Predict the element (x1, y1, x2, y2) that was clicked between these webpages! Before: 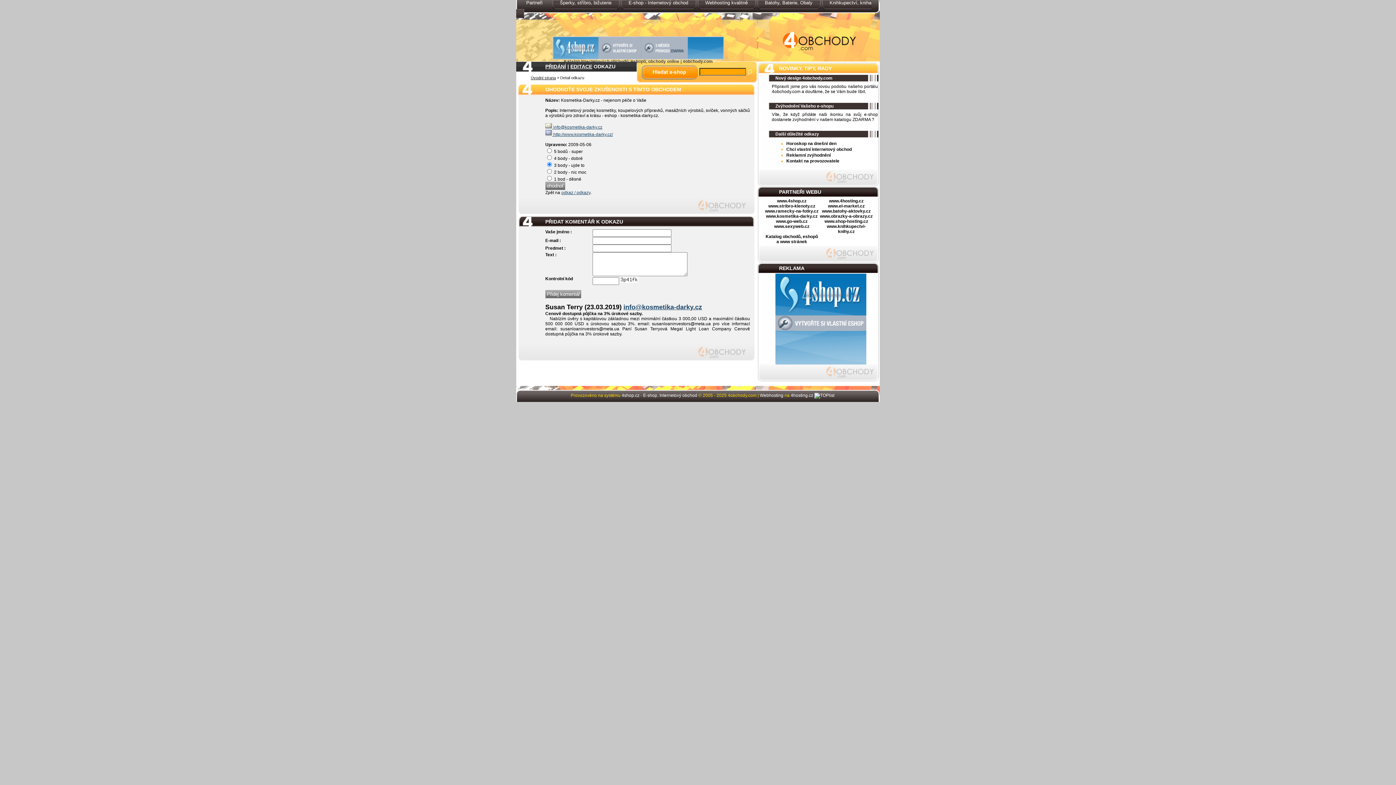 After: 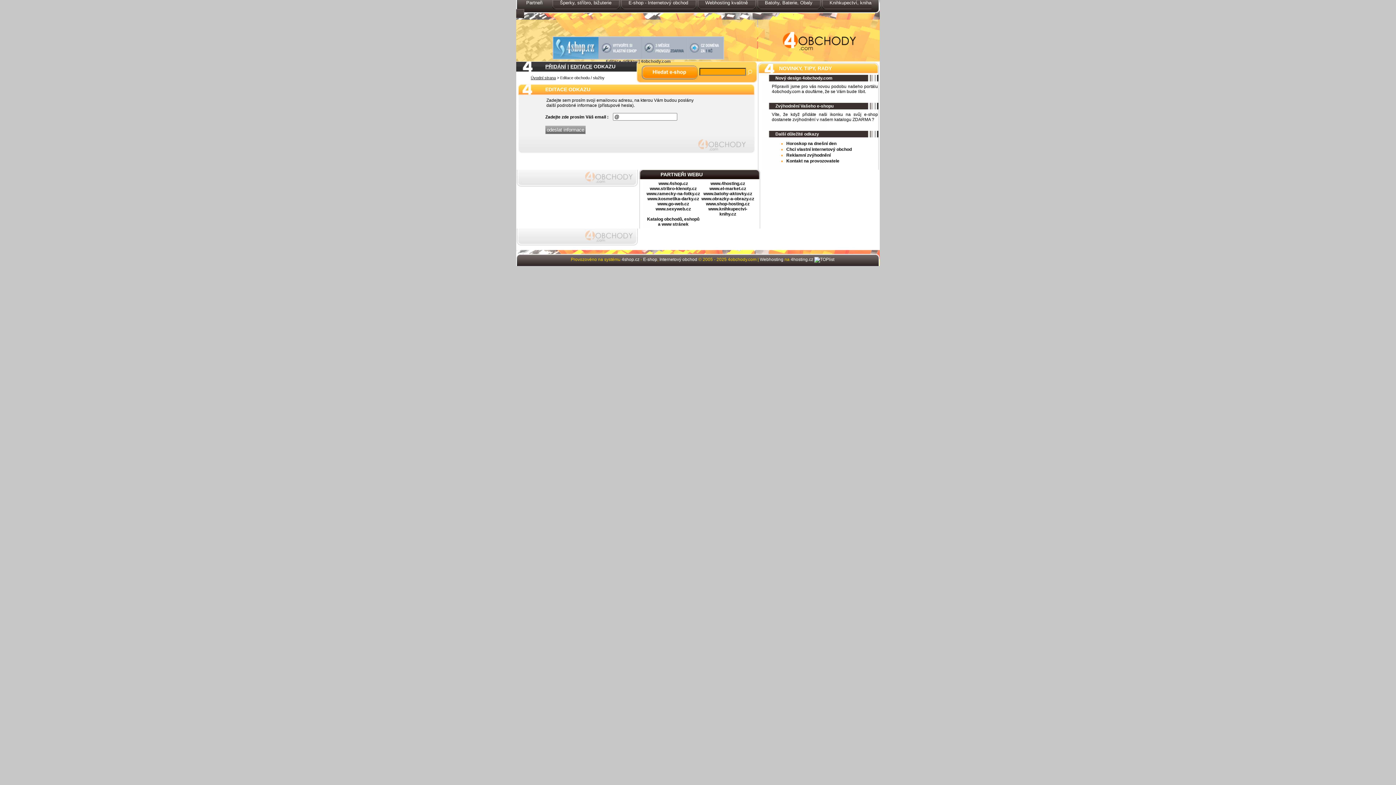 Action: label: EDITACE bbox: (570, 63, 592, 69)